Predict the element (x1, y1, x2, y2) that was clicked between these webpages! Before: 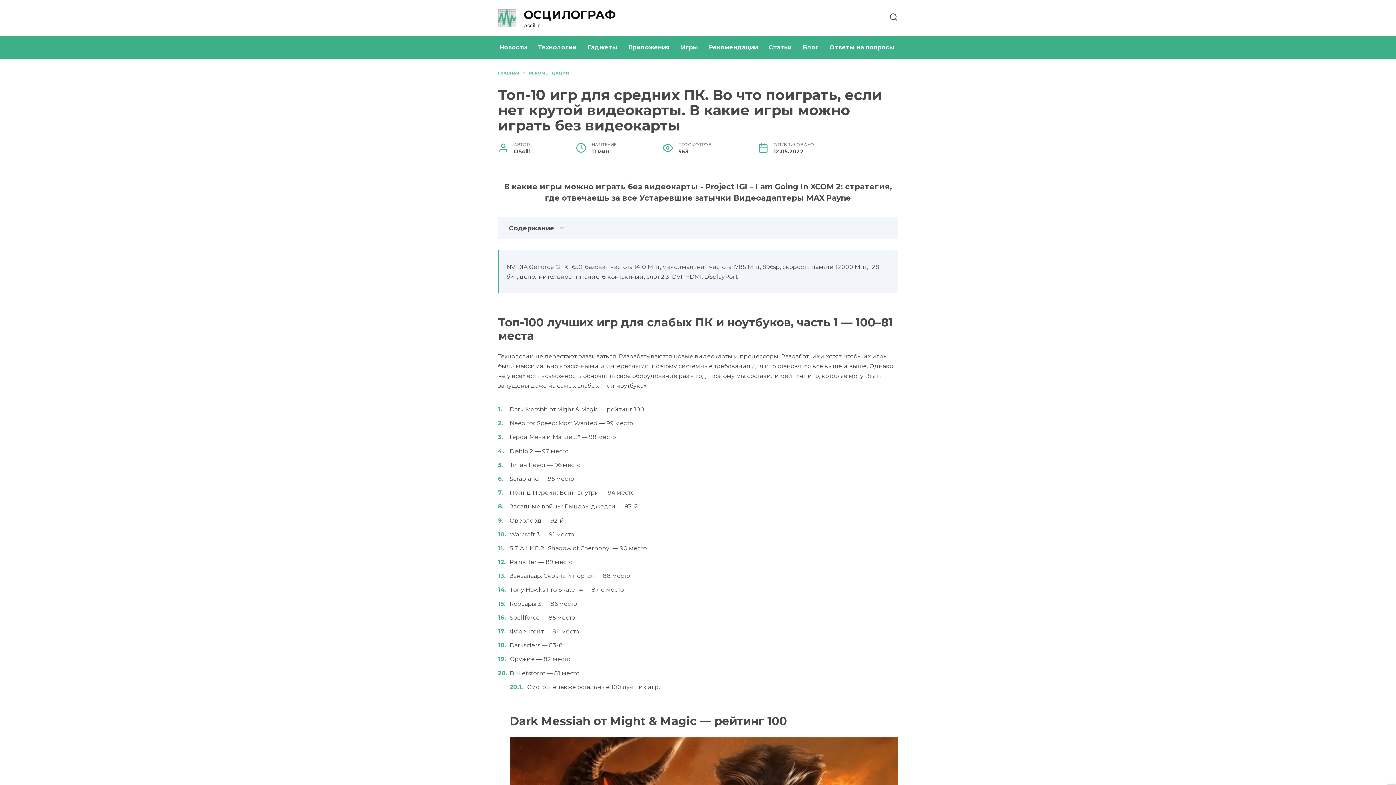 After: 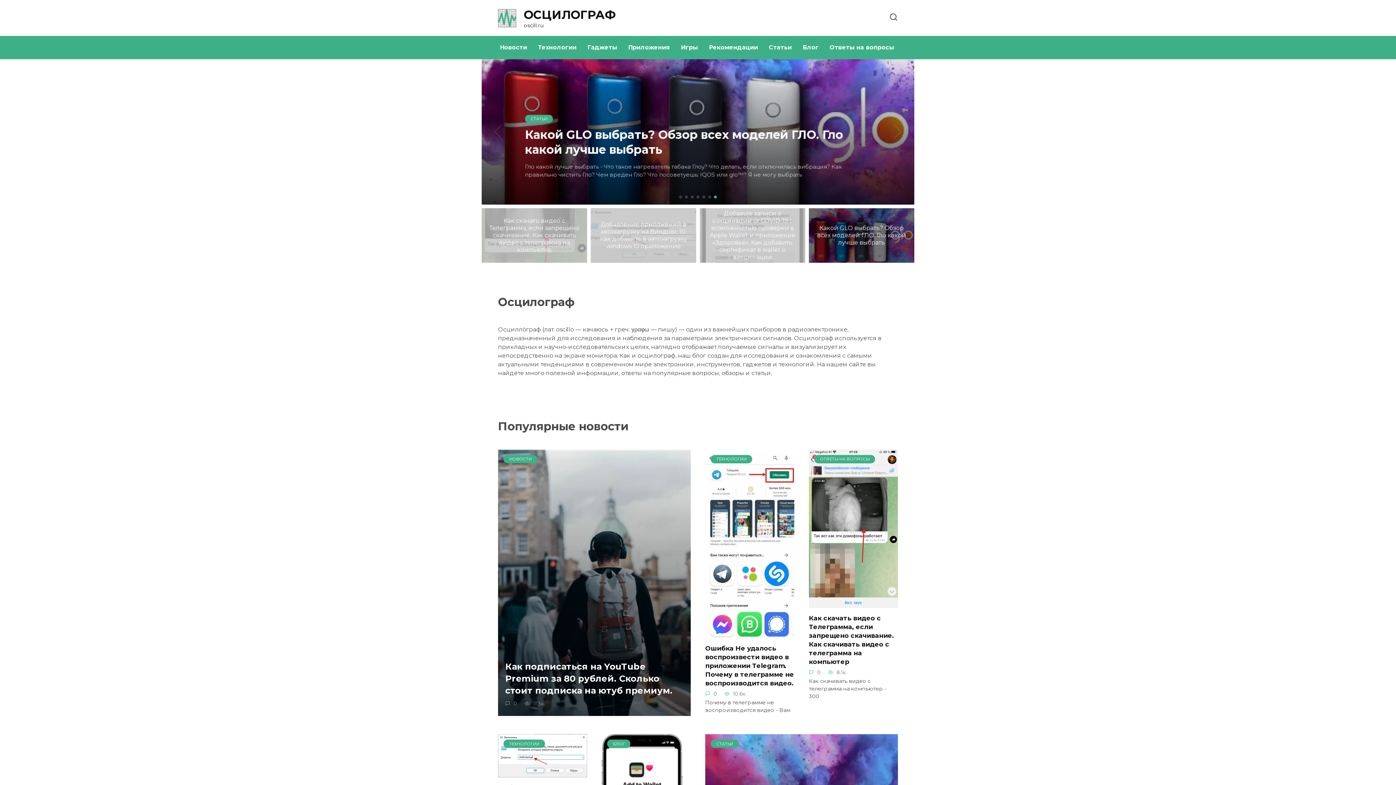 Action: bbox: (498, 19, 516, 26)